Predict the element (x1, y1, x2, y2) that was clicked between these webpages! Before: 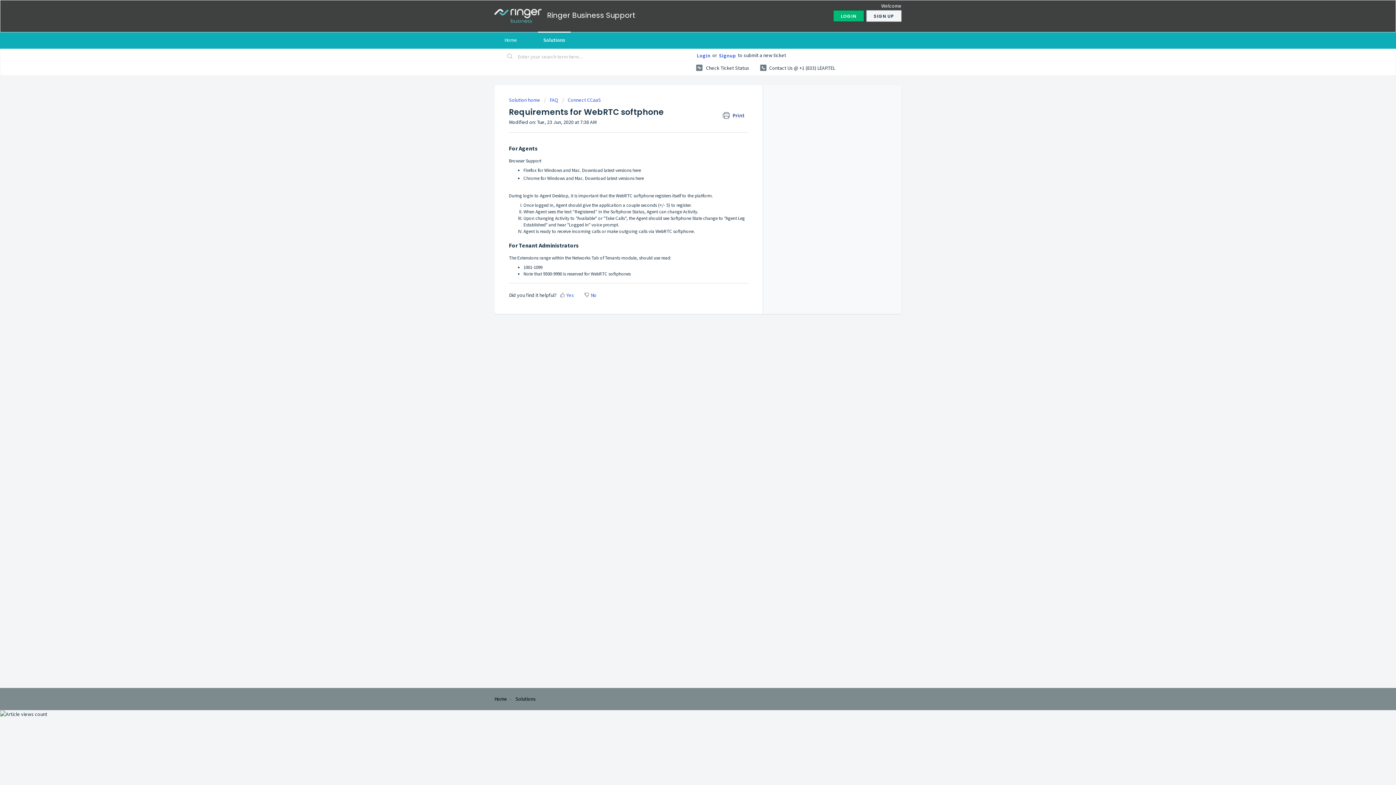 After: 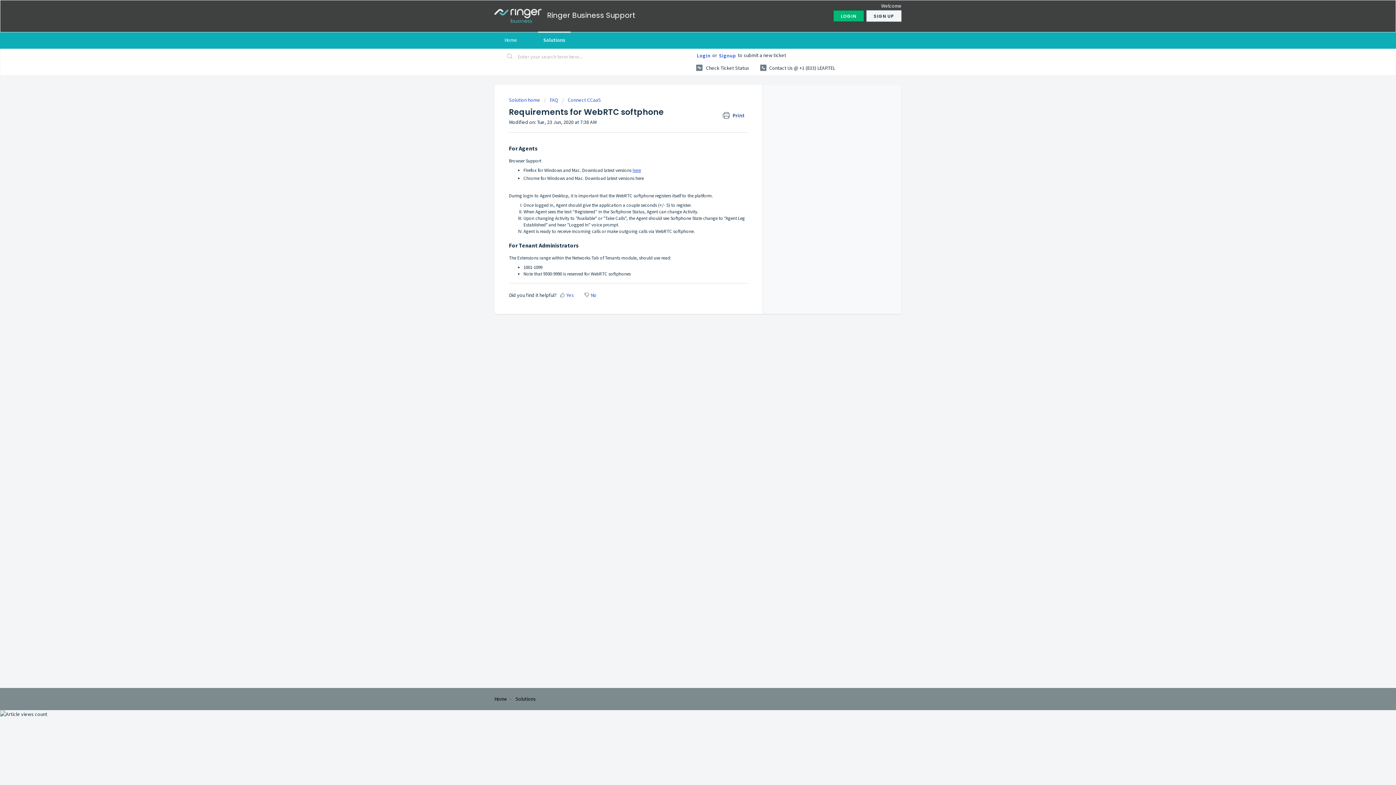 Action: bbox: (632, 167, 641, 173) label: here